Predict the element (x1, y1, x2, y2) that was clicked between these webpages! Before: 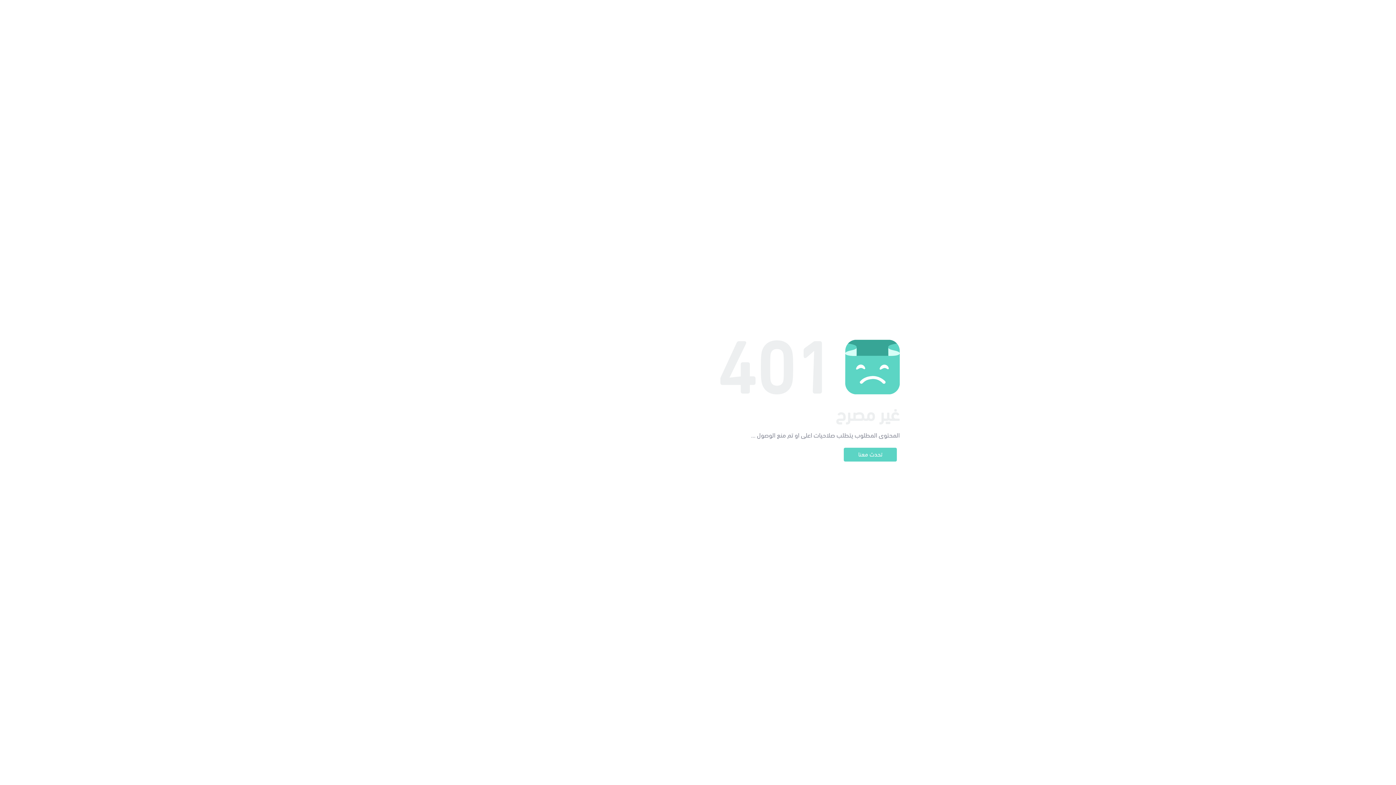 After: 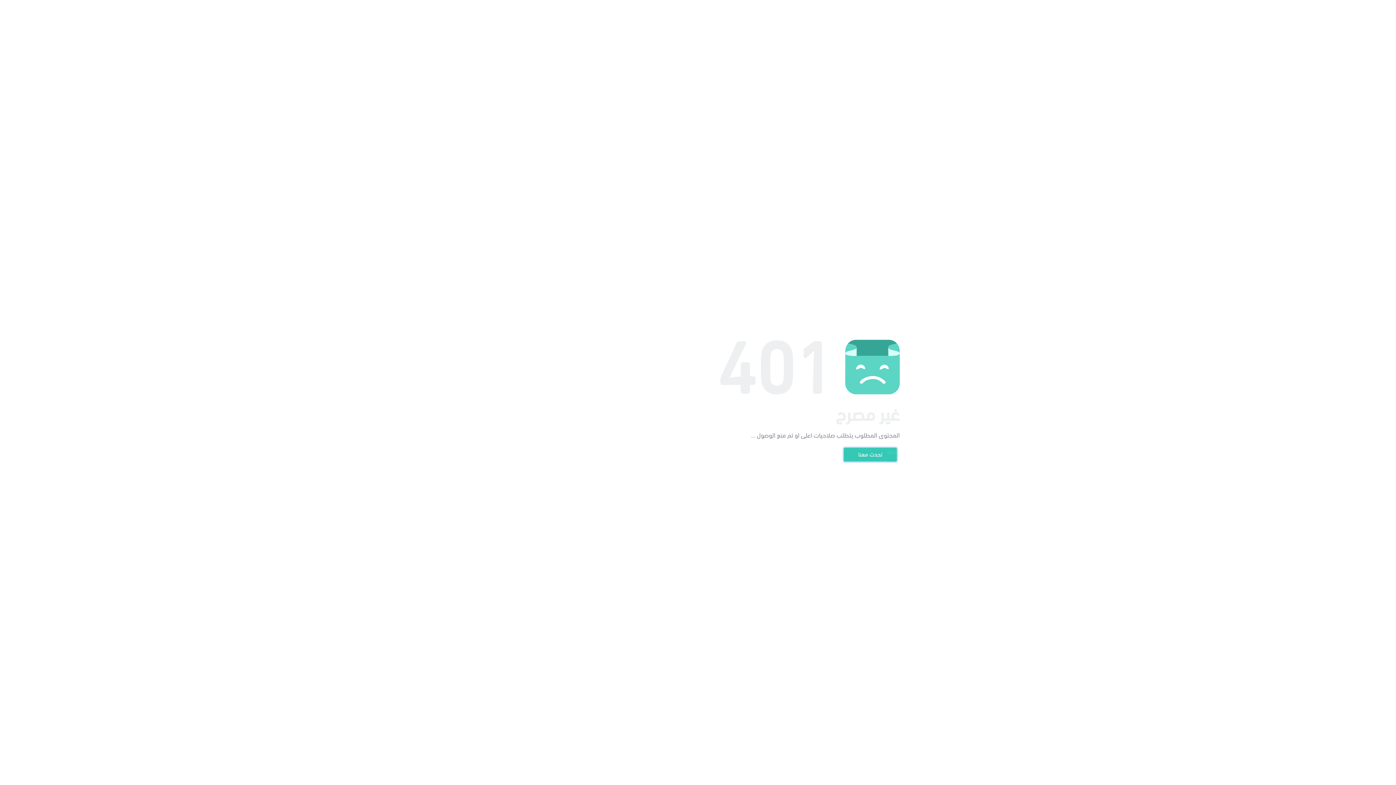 Action: bbox: (844, 448, 897, 461) label: تحدث معنا